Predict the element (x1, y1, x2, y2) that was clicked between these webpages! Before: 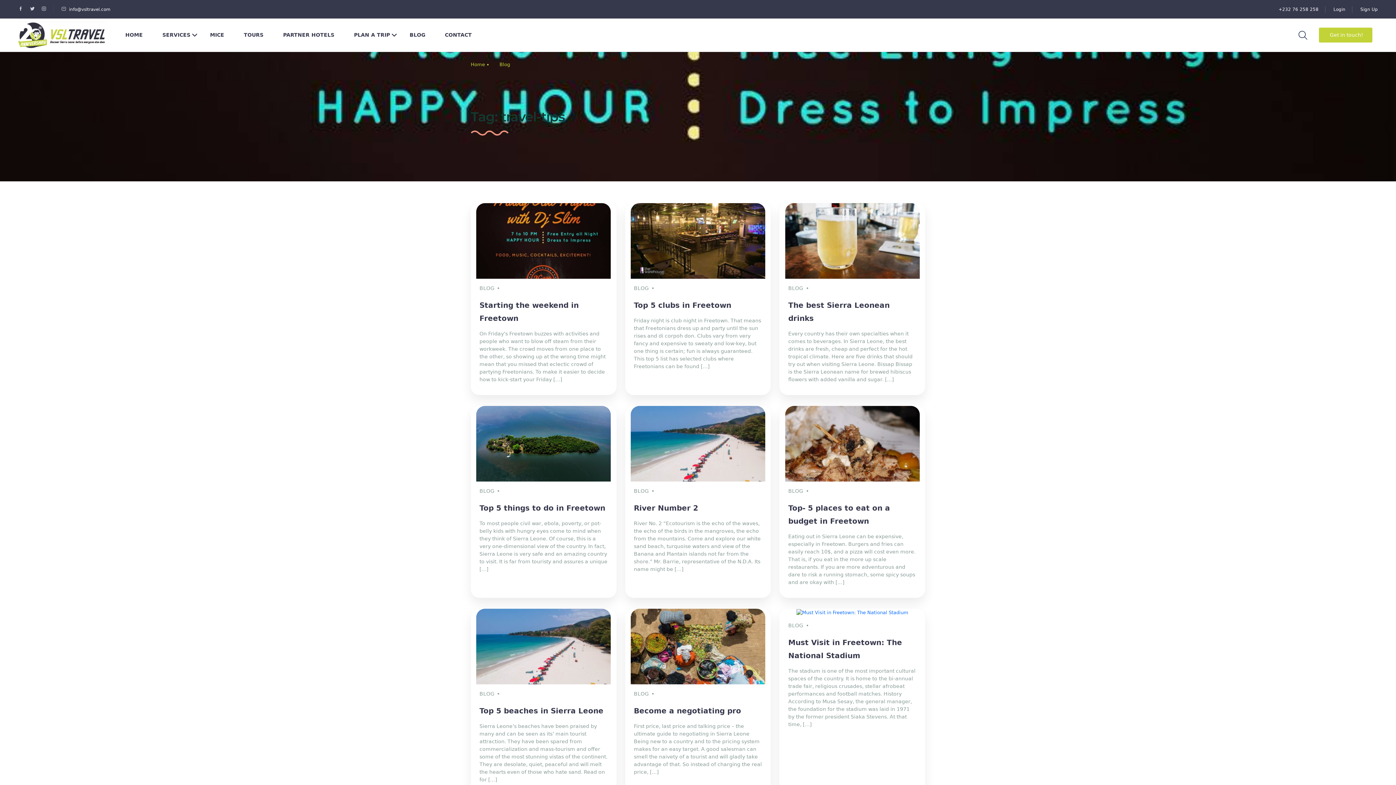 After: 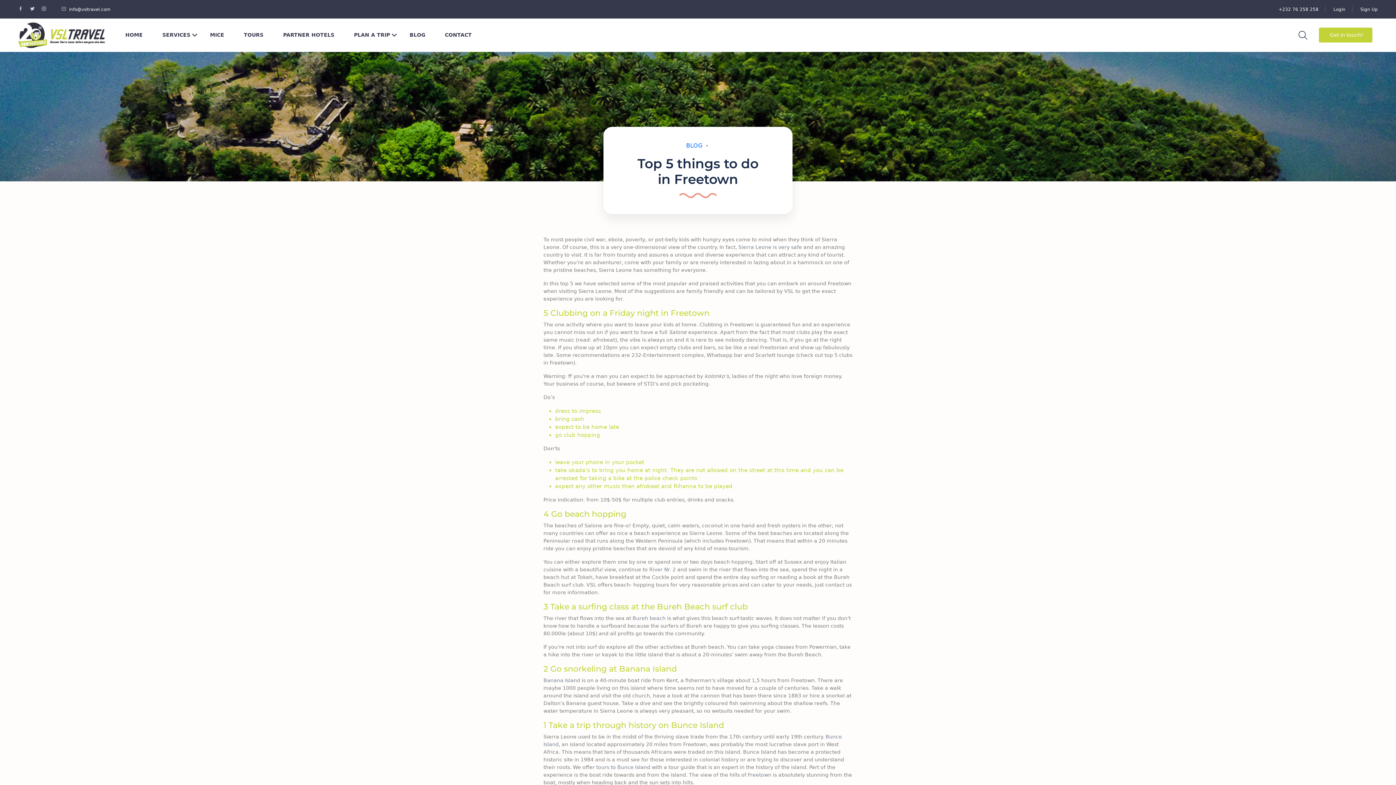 Action: bbox: (470, 406, 616, 481)